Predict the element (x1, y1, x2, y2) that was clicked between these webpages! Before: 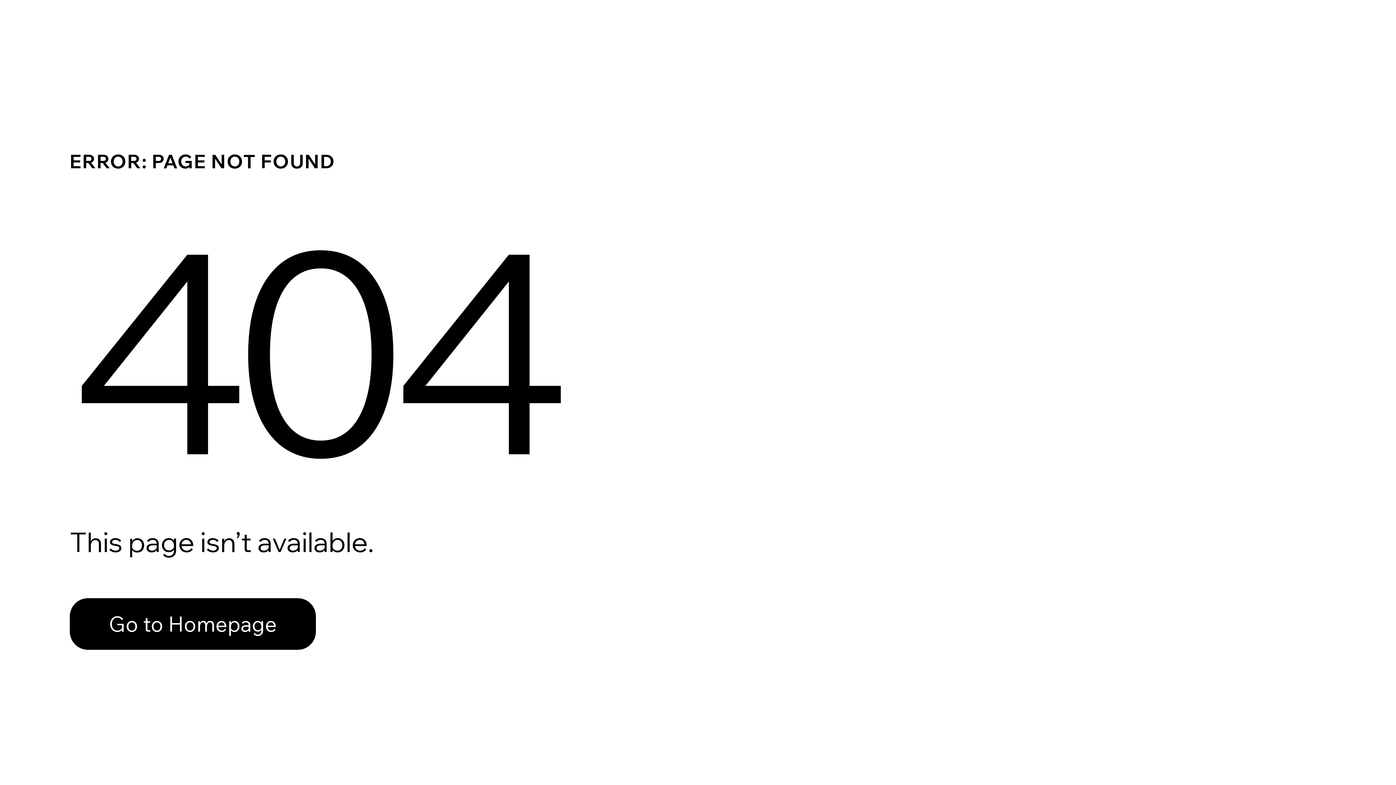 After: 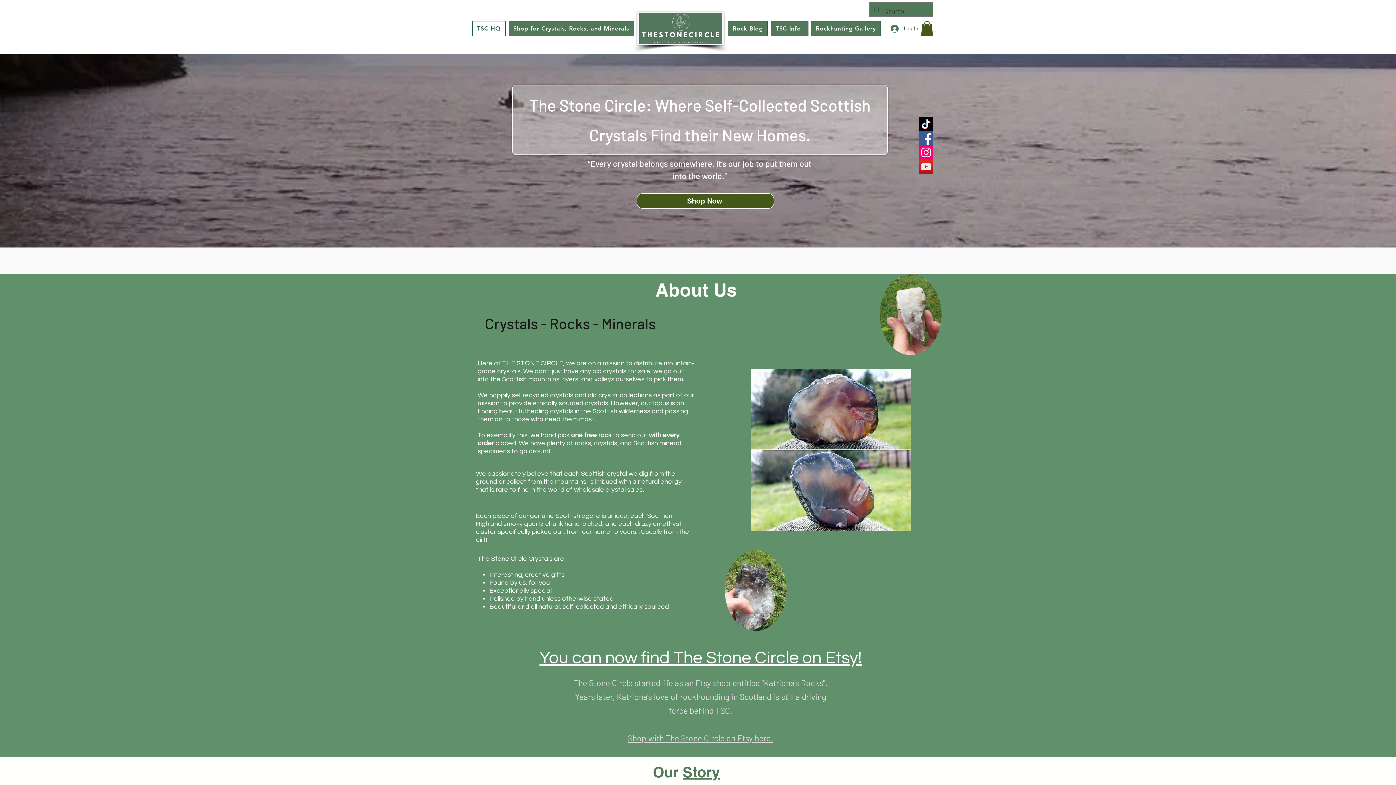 Action: label: Go to Homepage bbox: (69, 598, 316, 650)